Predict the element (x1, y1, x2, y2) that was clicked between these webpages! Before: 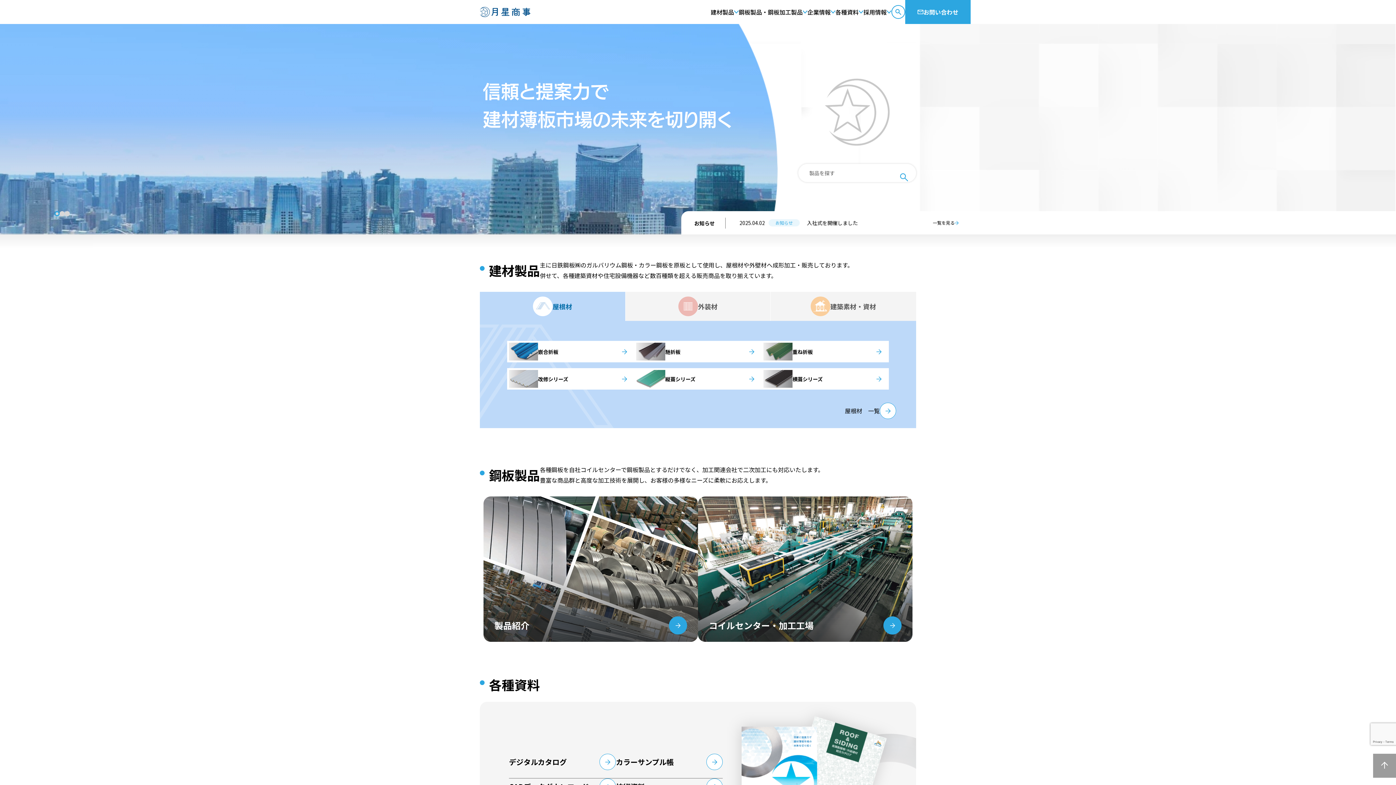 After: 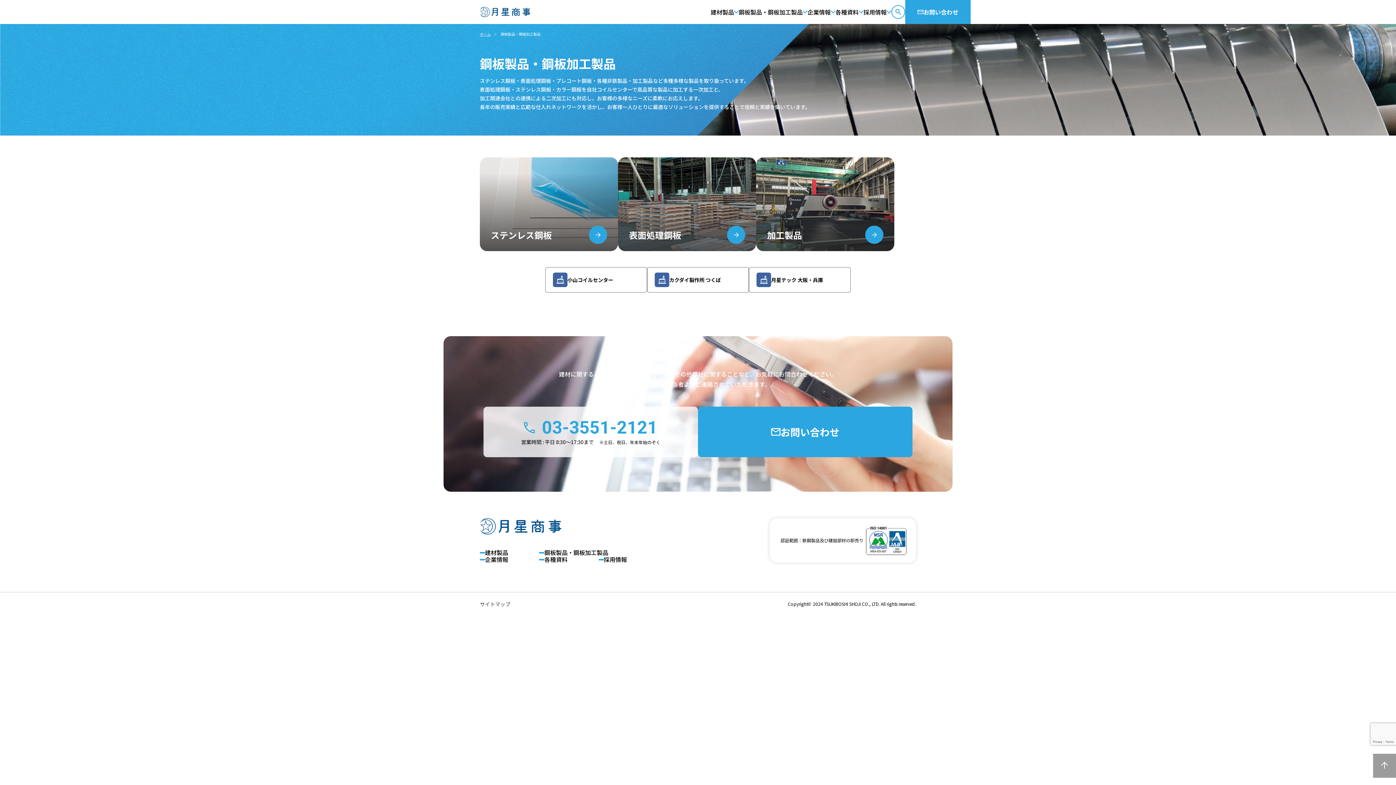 Action: bbox: (698, 496, 912, 642) label: コイルセンター・加工工場